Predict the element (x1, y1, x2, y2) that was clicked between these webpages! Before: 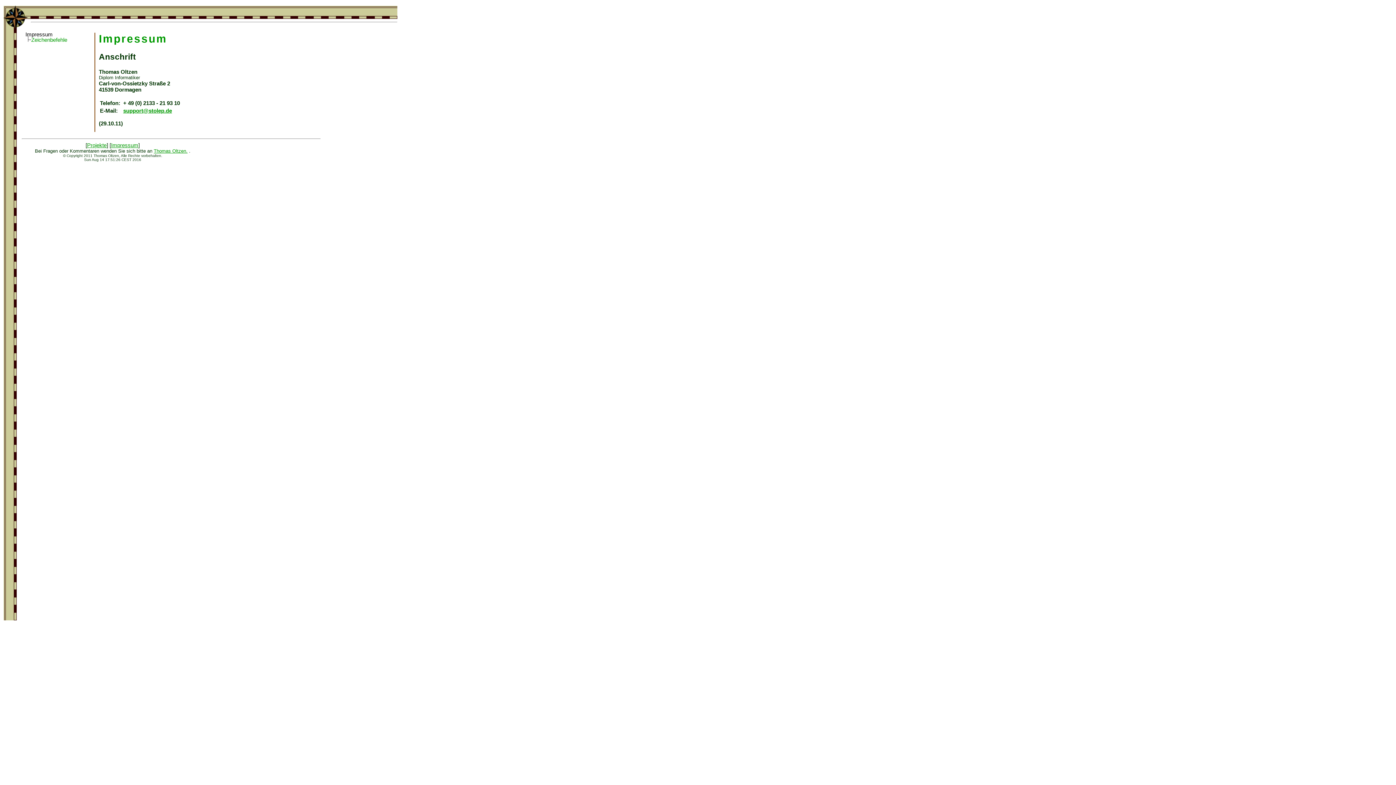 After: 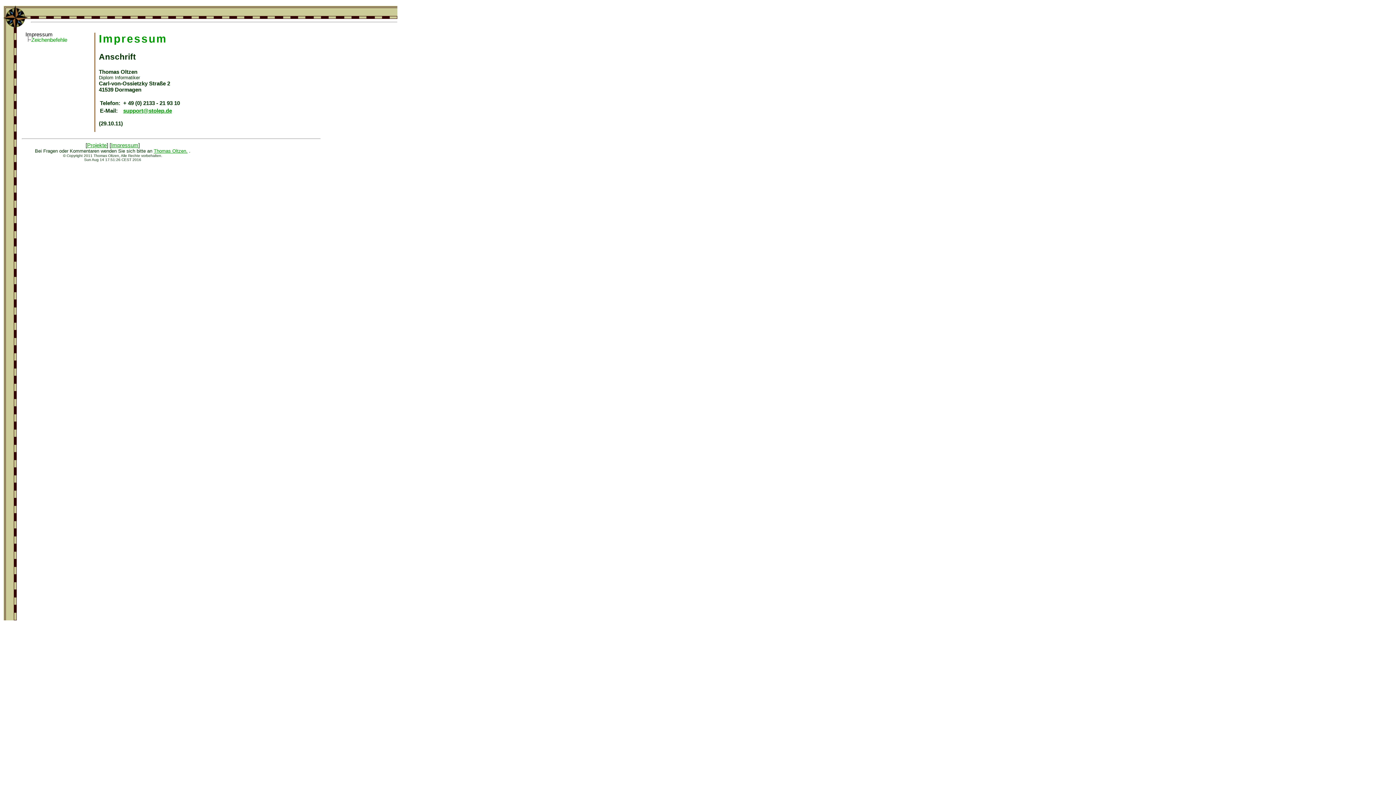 Action: label: Thomas Oltzen. bbox: (153, 147, 187, 153)